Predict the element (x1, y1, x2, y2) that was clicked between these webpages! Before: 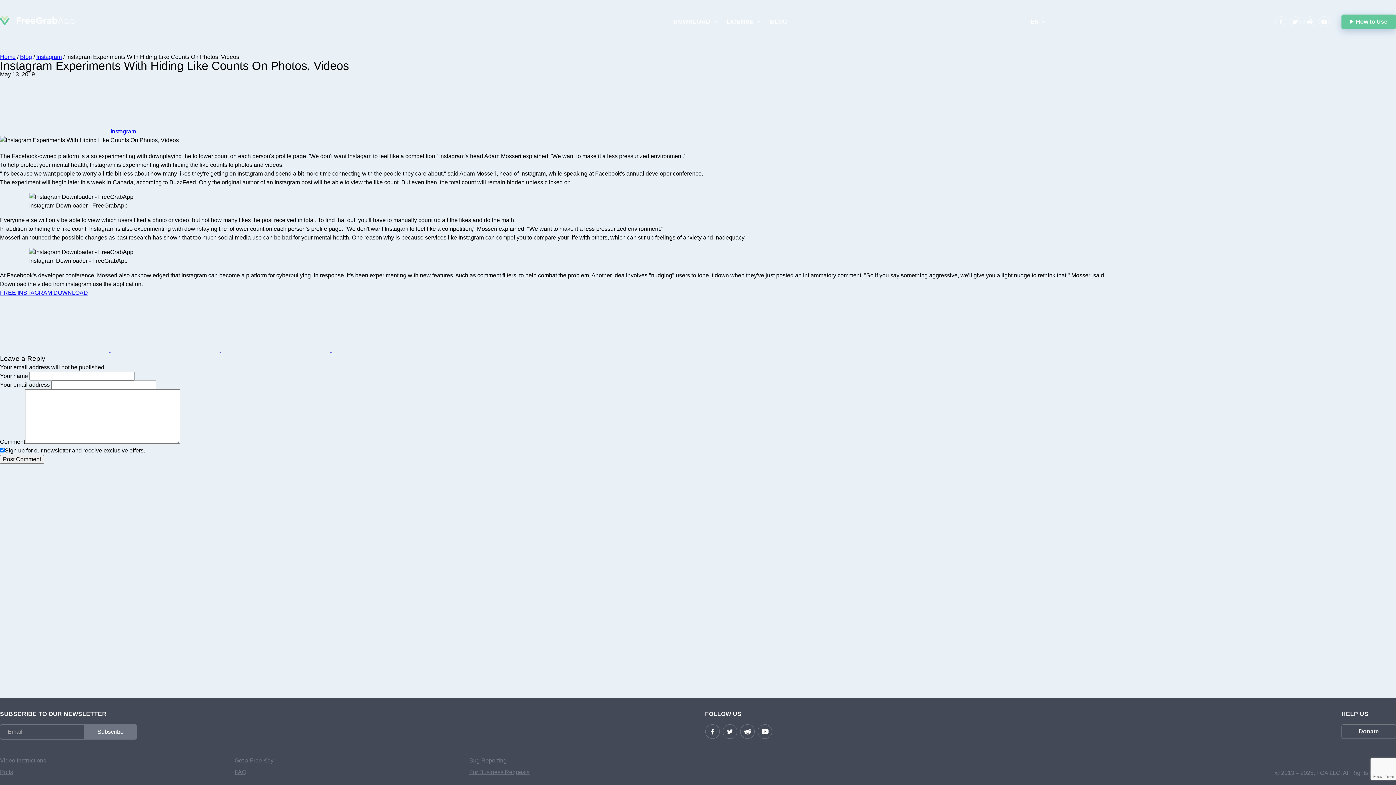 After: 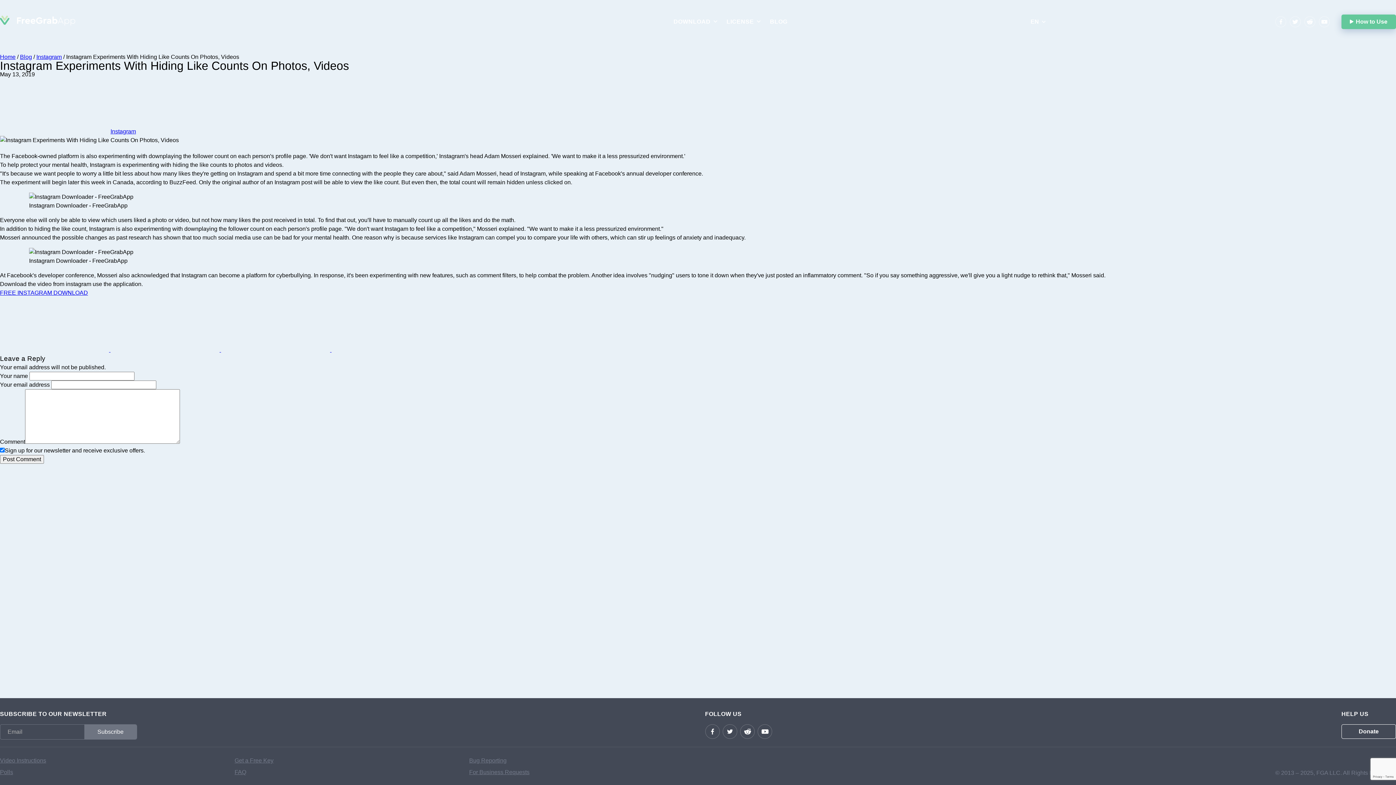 Action: label: Donate bbox: (1341, 724, 1396, 739)